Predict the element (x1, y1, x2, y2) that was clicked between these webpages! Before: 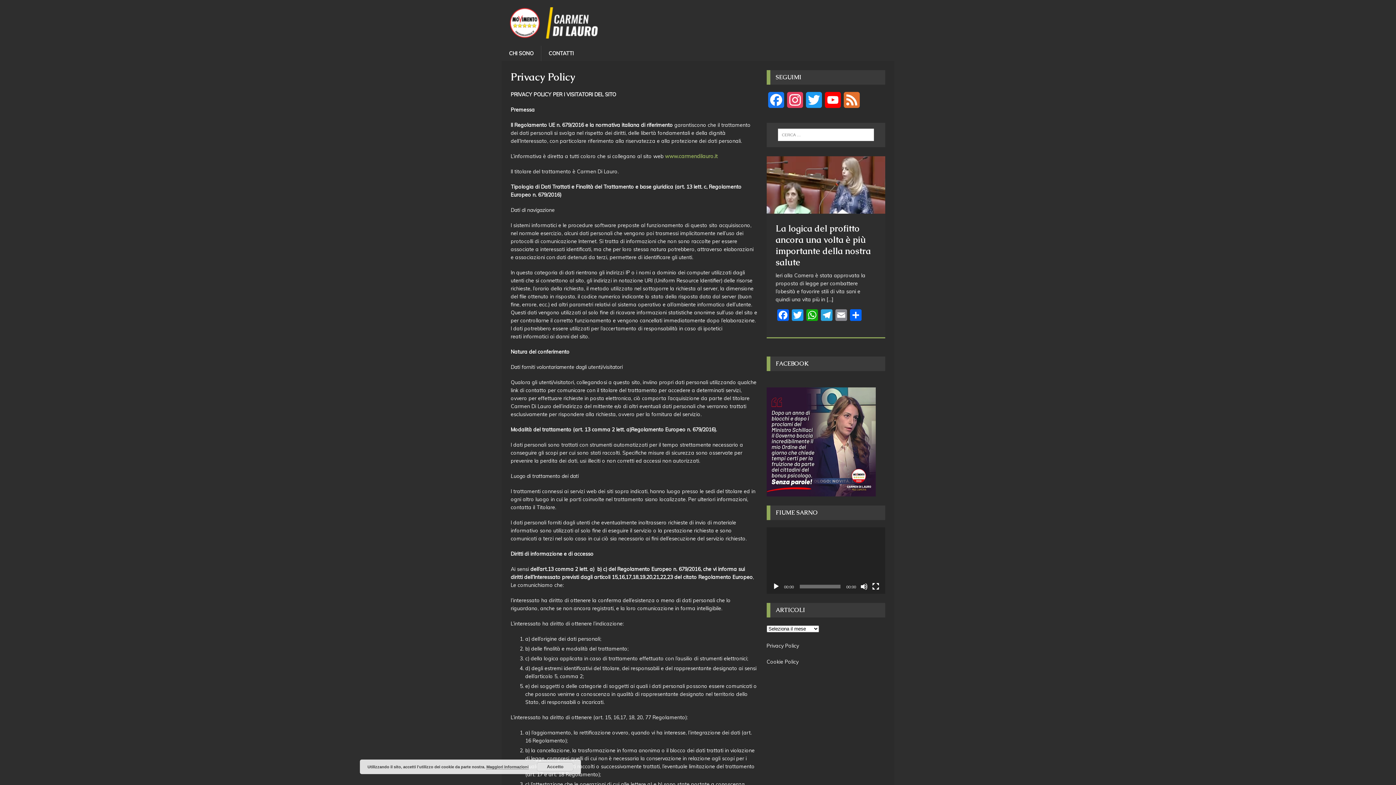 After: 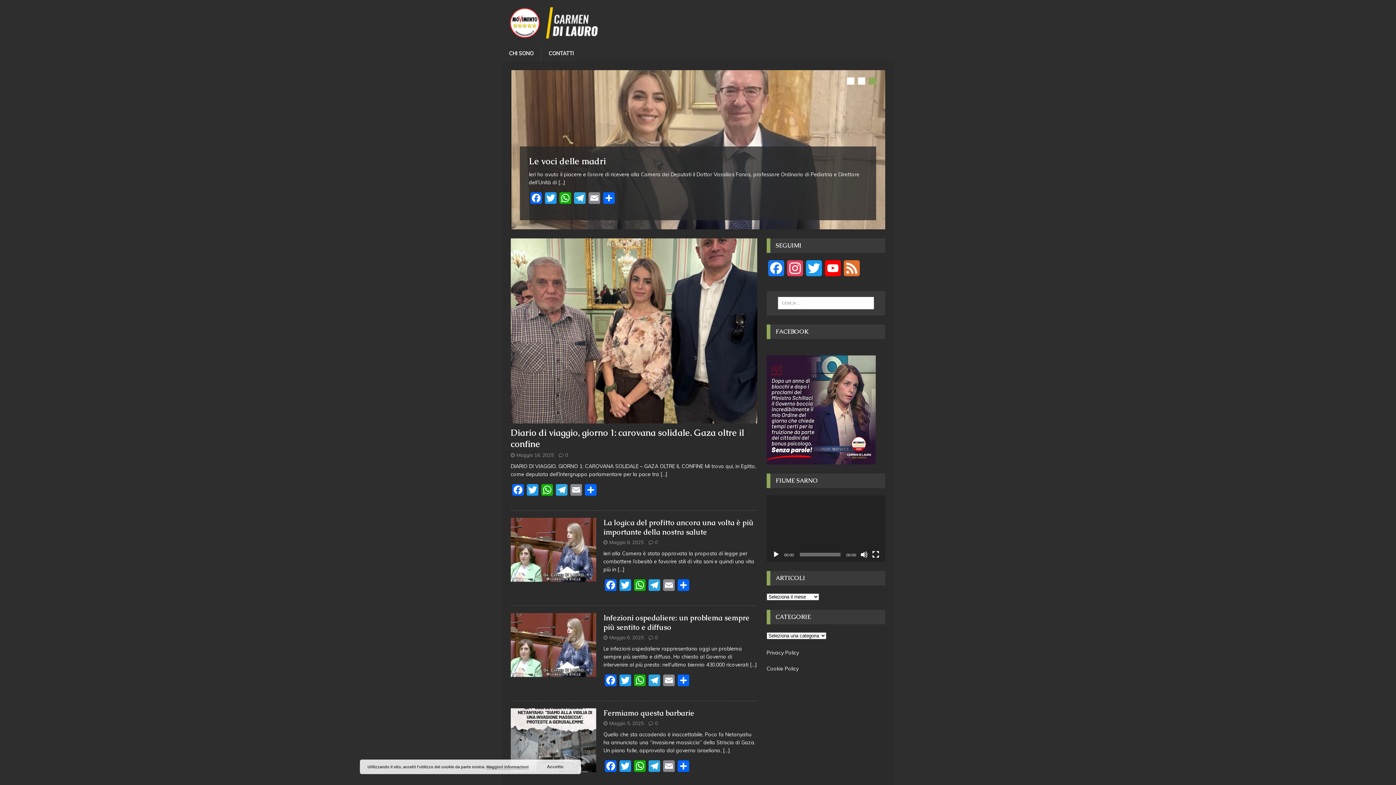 Action: bbox: (509, 31, 600, 37)